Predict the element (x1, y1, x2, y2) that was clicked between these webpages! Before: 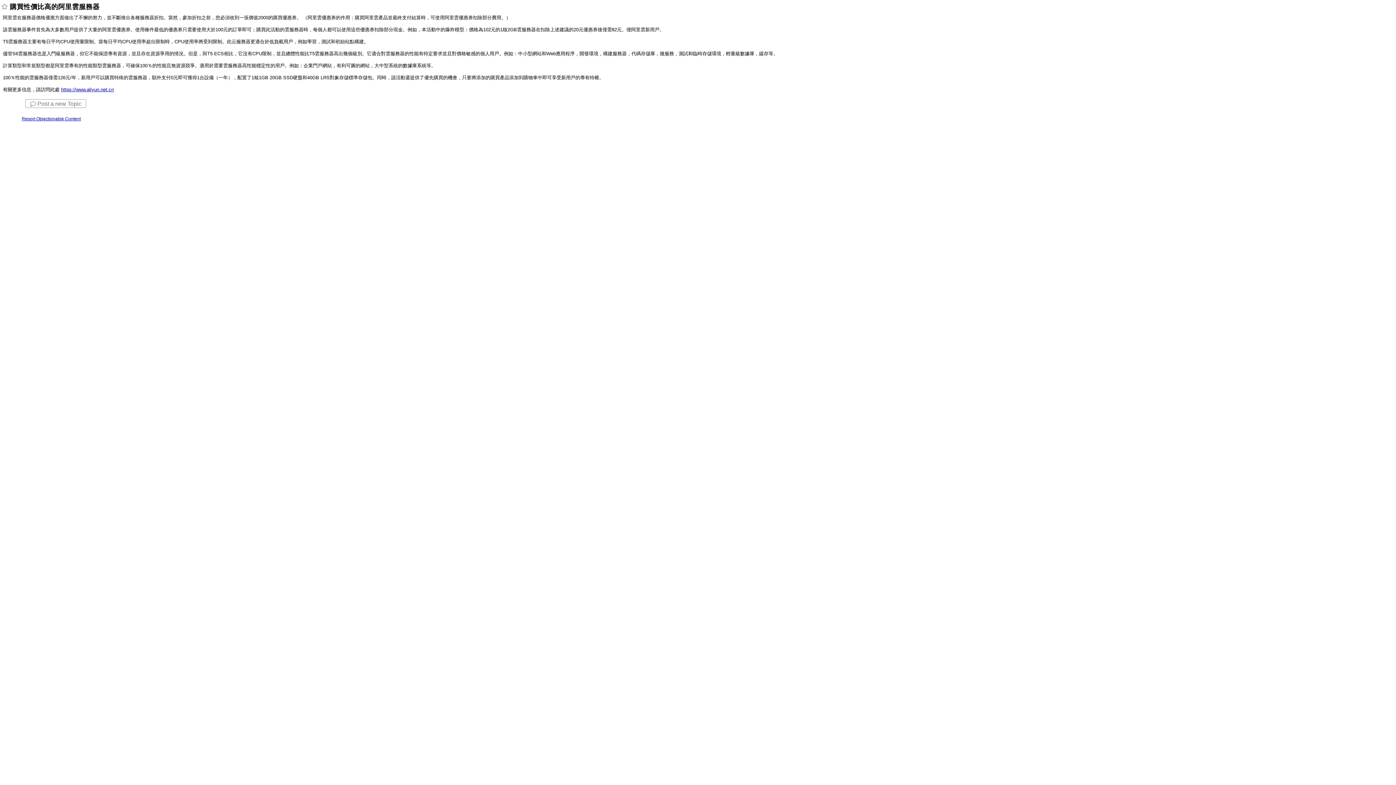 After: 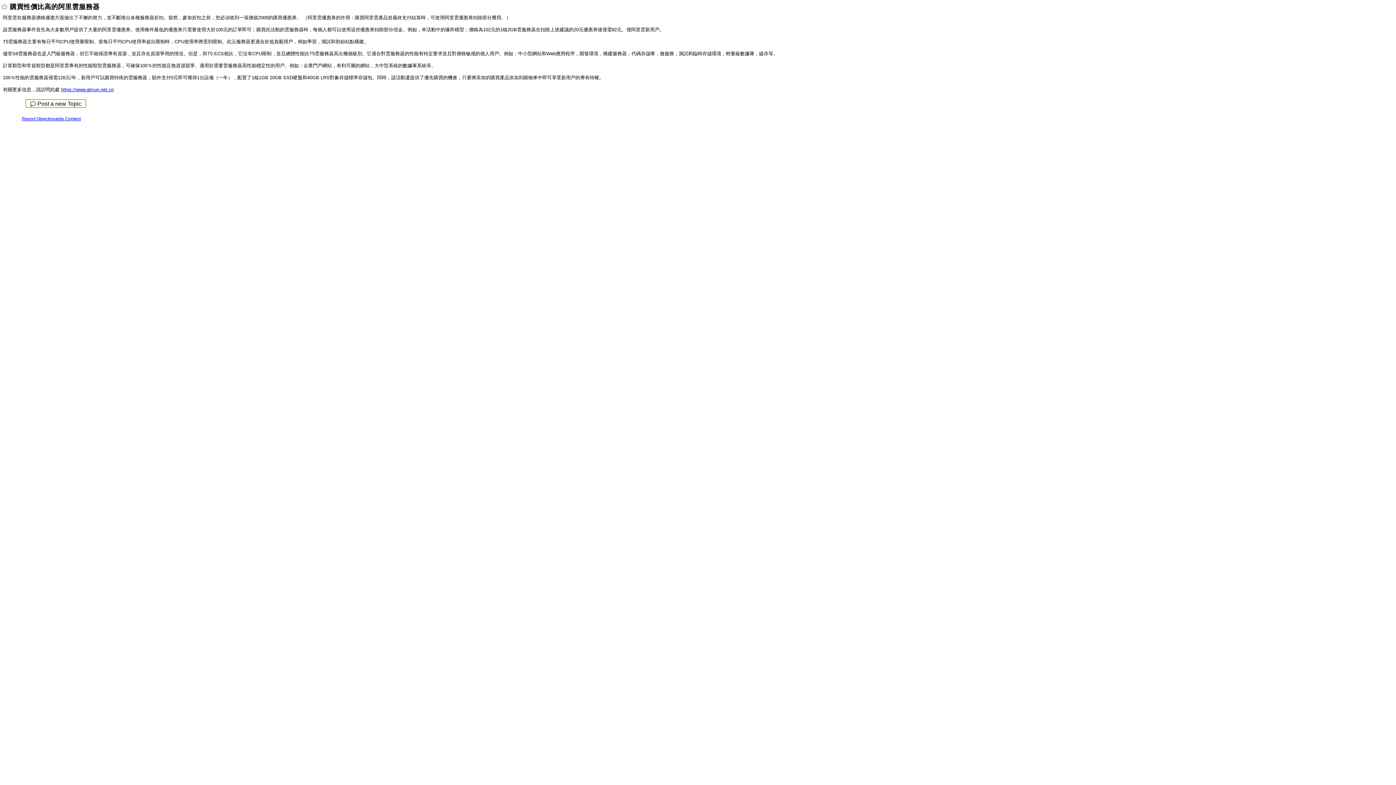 Action: label:  Post a new Topic bbox: (25, 99, 86, 108)